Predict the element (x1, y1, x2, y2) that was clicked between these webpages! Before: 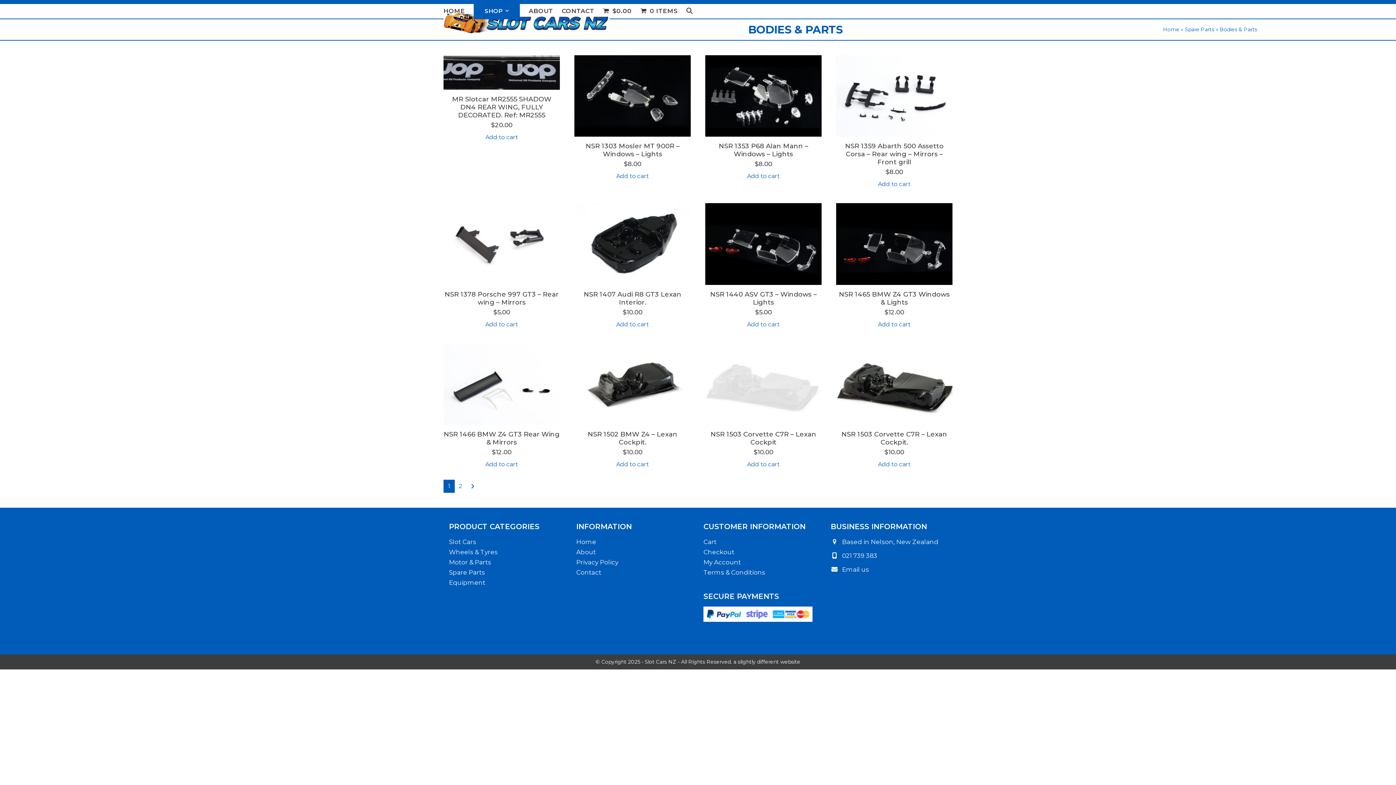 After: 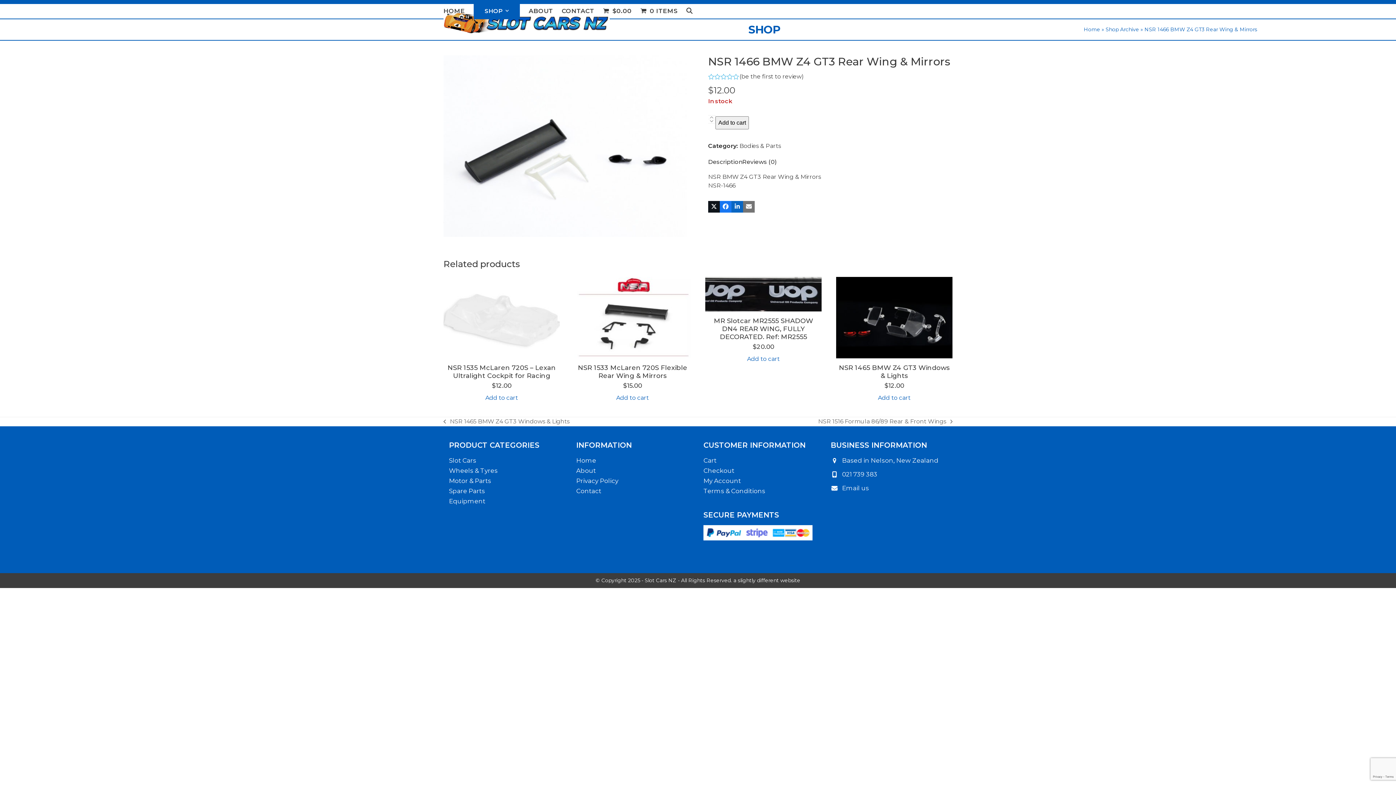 Action: bbox: (443, 380, 560, 387)